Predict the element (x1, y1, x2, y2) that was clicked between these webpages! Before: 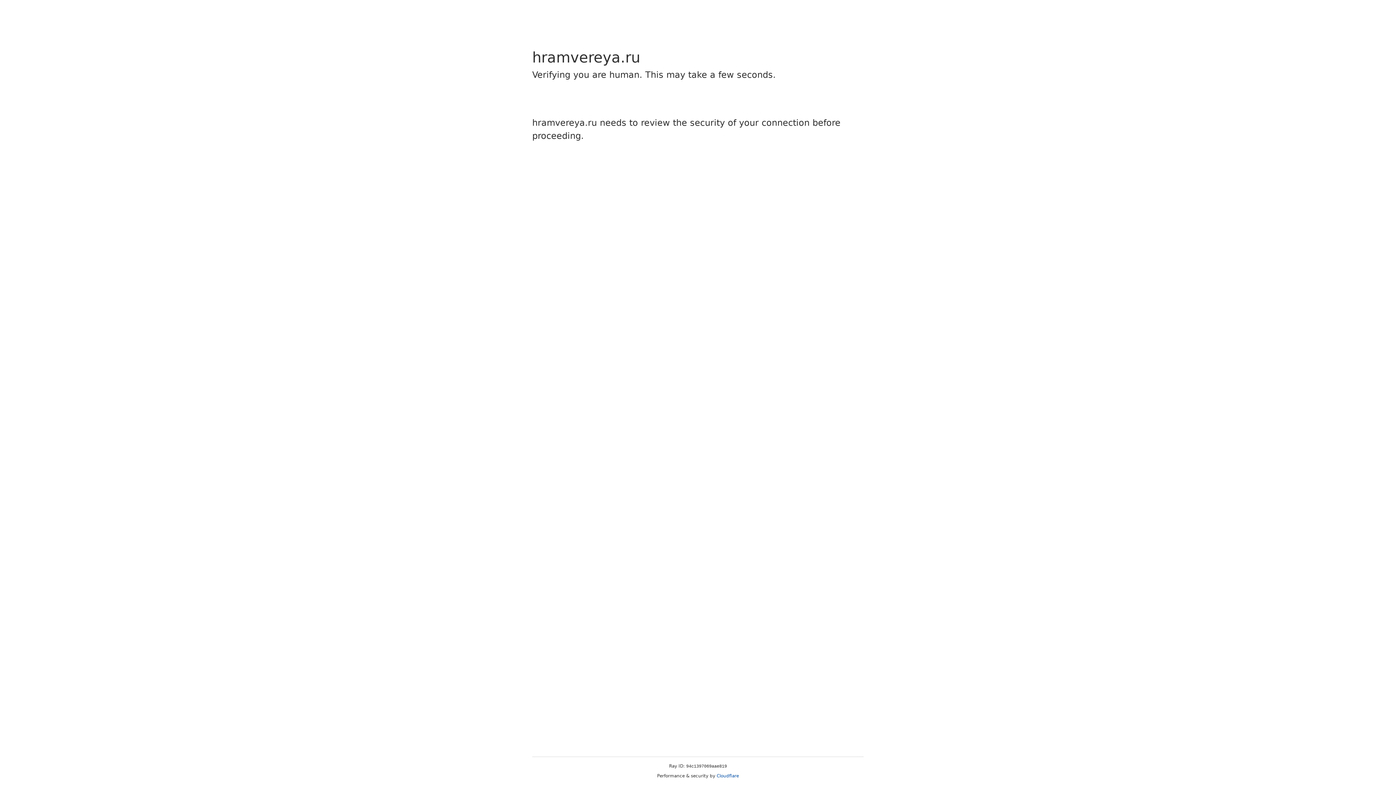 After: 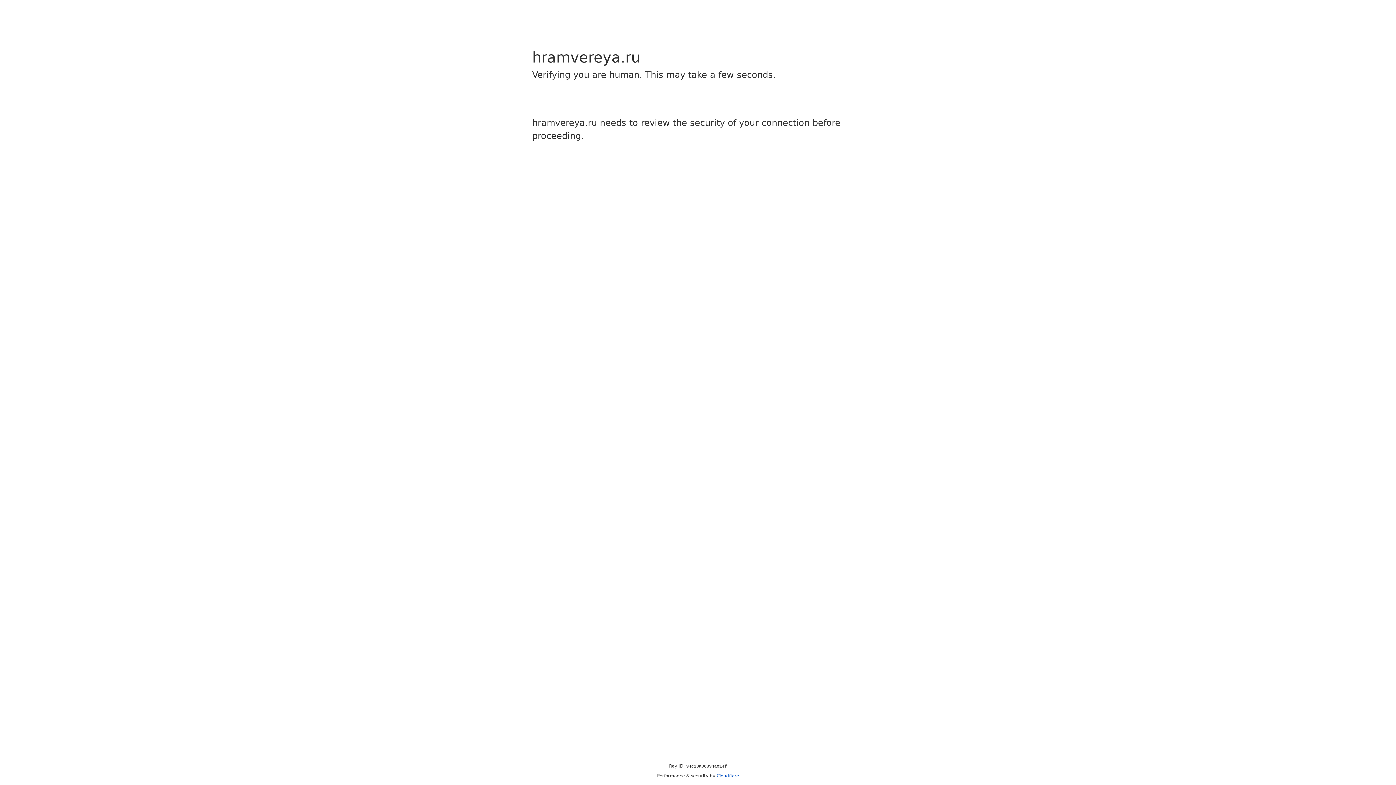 Action: bbox: (716, 773, 739, 778) label: Cloudflare